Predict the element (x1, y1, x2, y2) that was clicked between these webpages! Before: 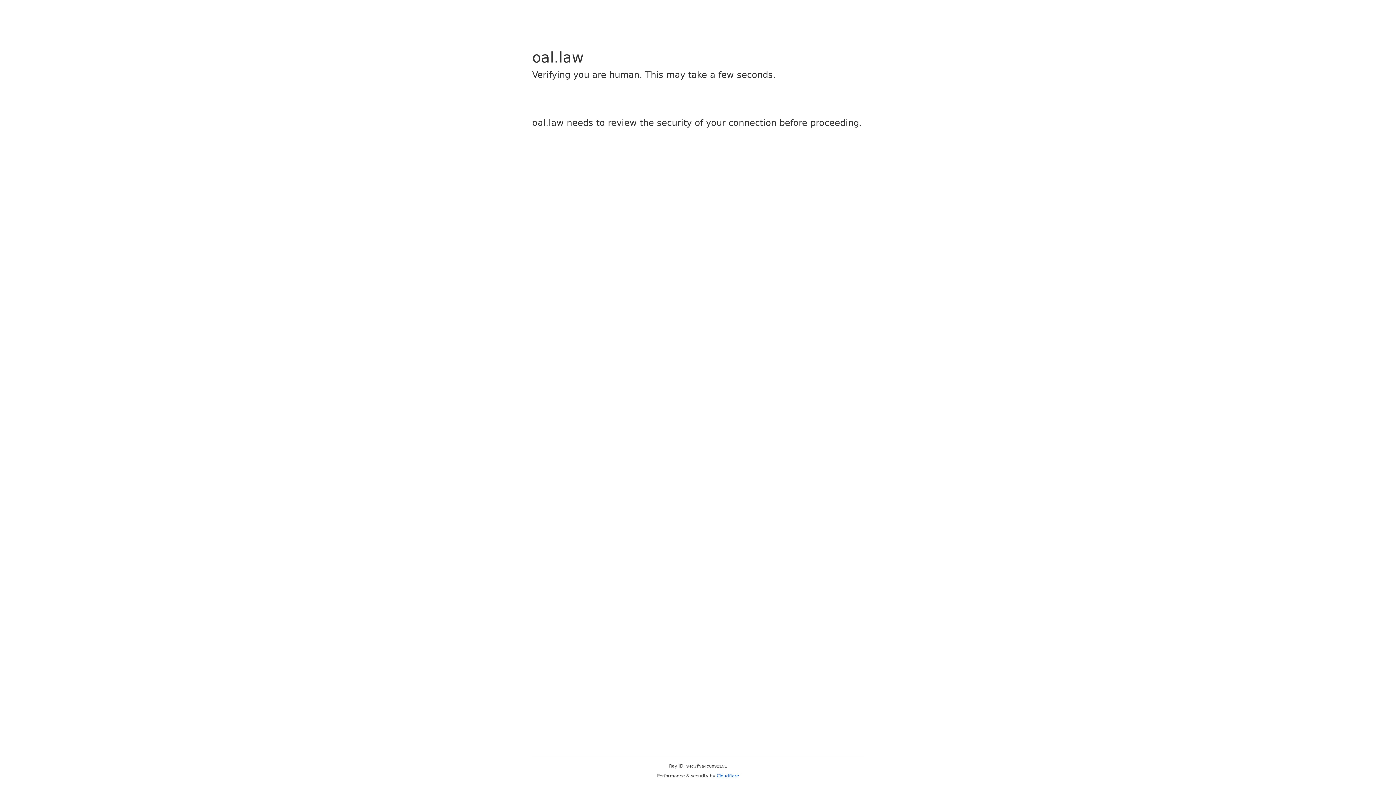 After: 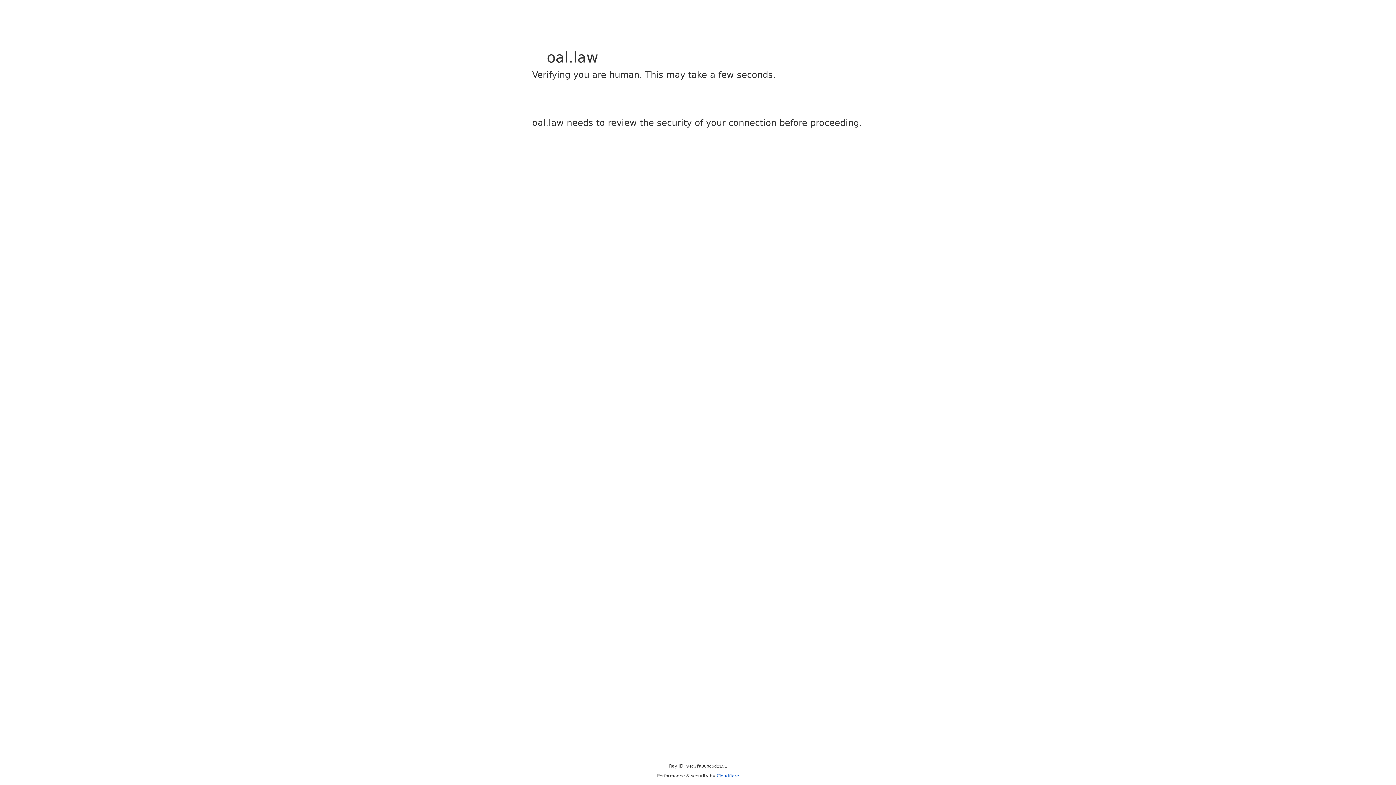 Action: label: Cloudflare bbox: (716, 773, 739, 778)